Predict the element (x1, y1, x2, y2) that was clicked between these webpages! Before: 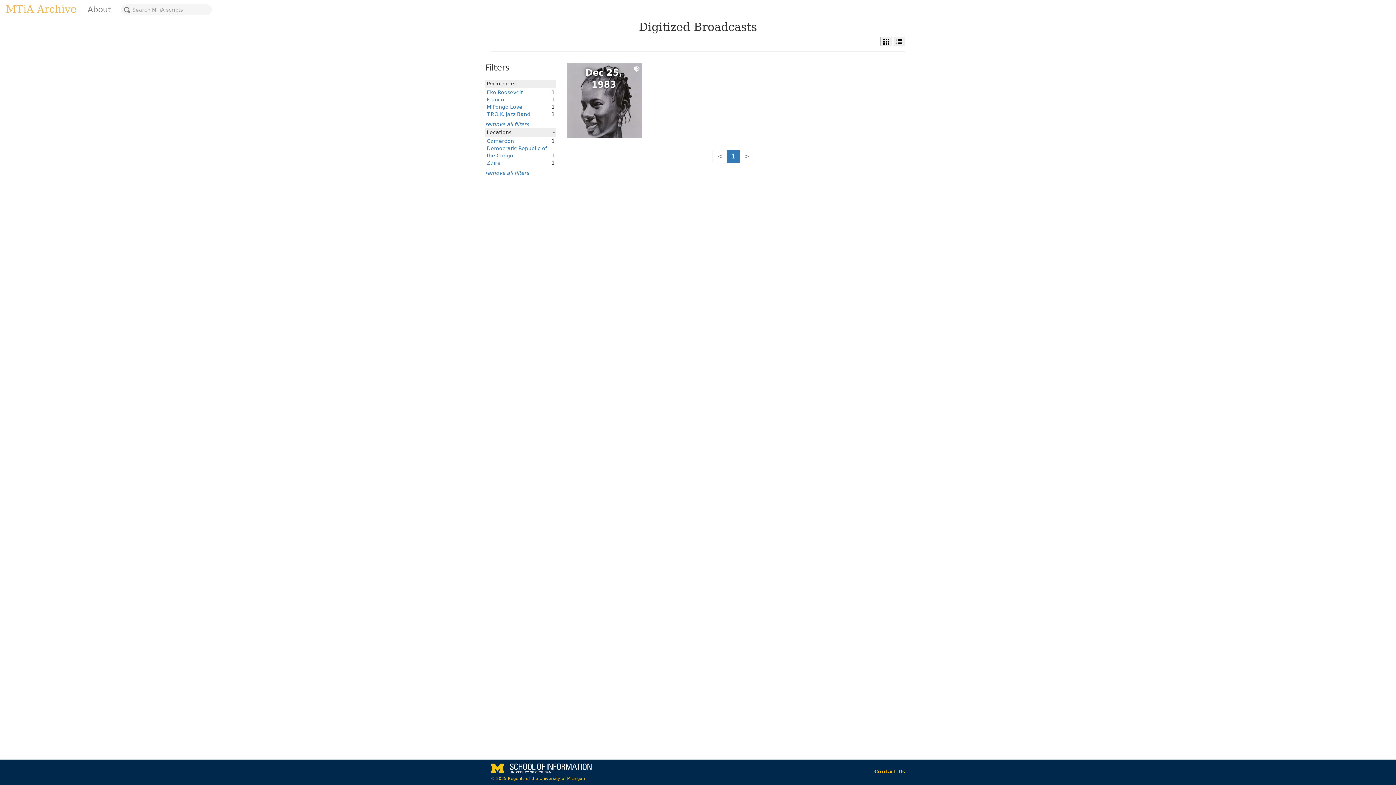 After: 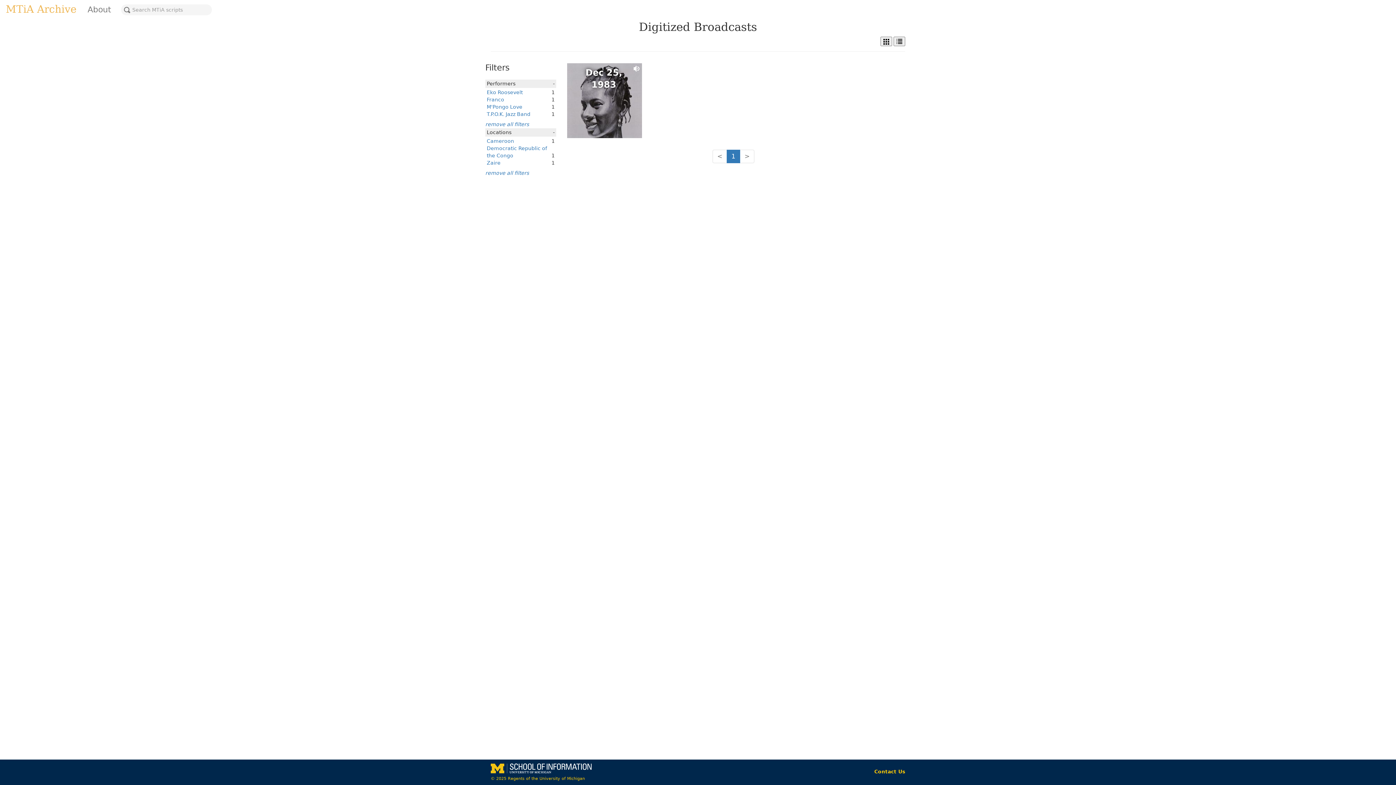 Action: label: M'Pongo Love bbox: (486, 104, 522, 109)